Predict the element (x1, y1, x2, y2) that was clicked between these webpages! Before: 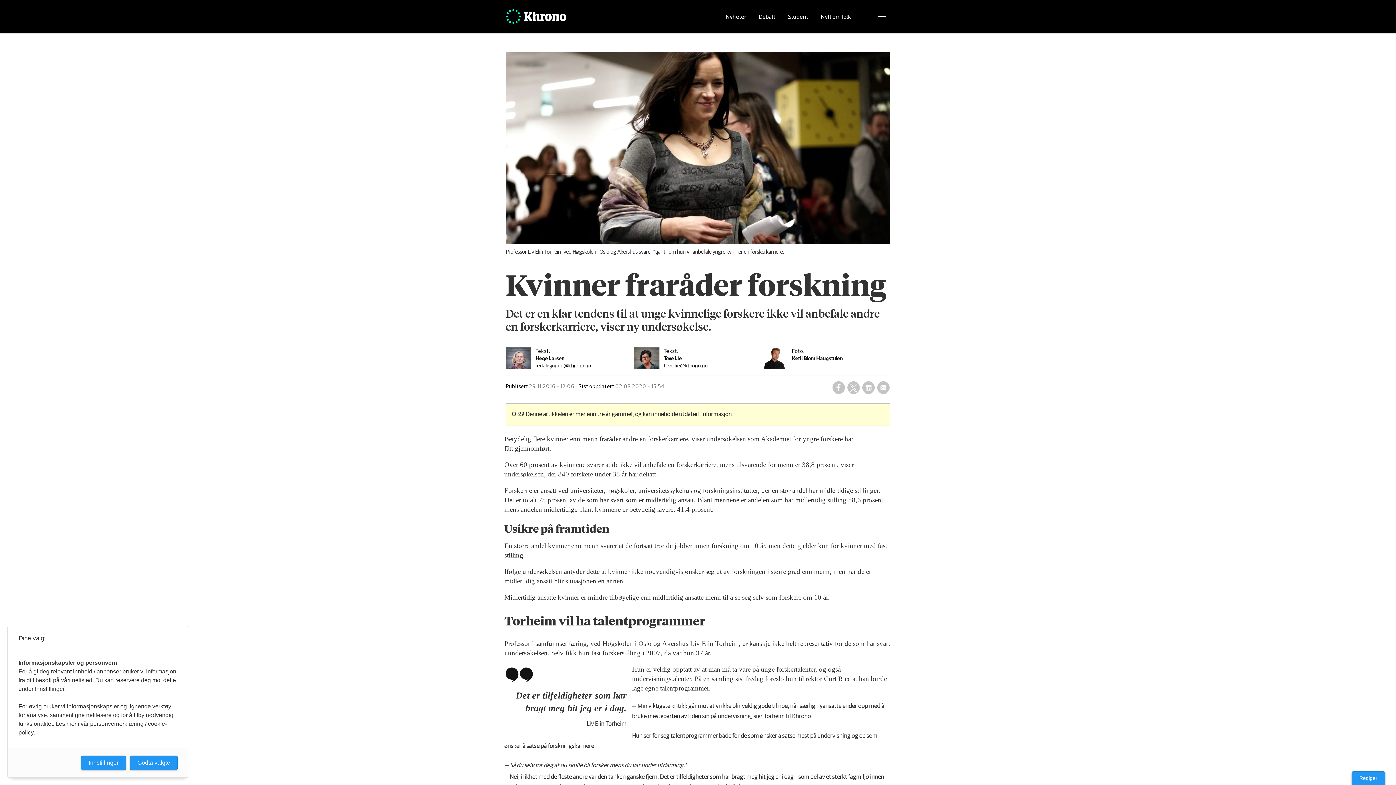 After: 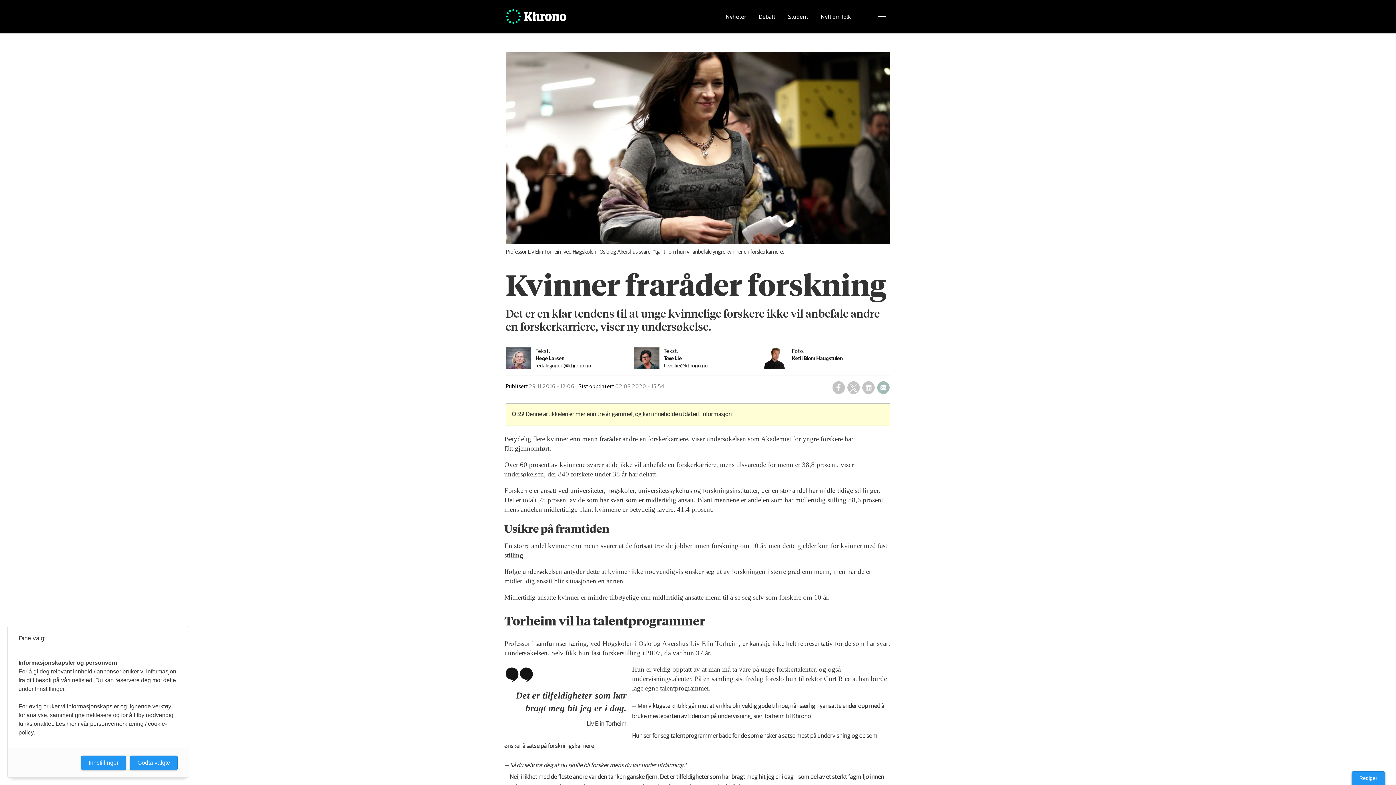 Action: label: Del på e-post bbox: (877, 381, 889, 394)